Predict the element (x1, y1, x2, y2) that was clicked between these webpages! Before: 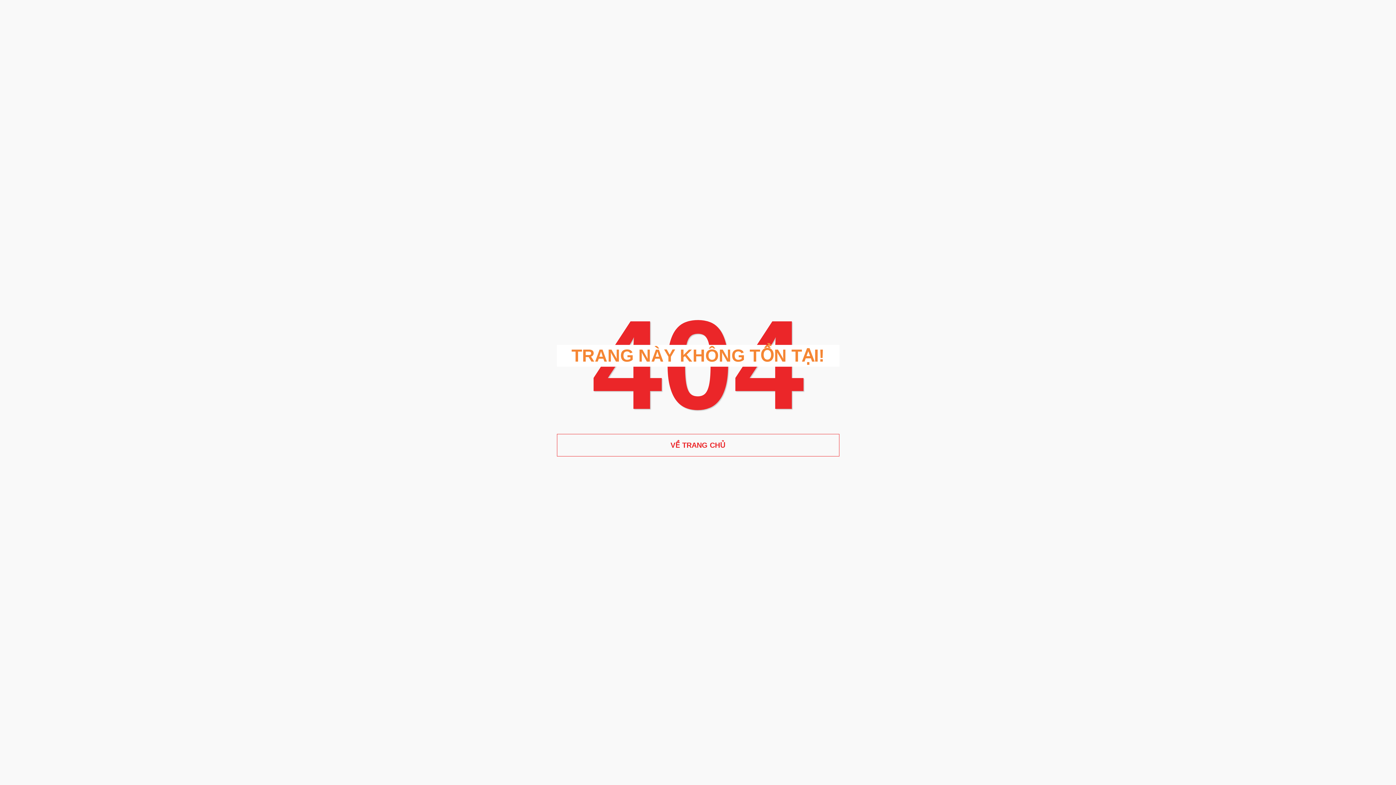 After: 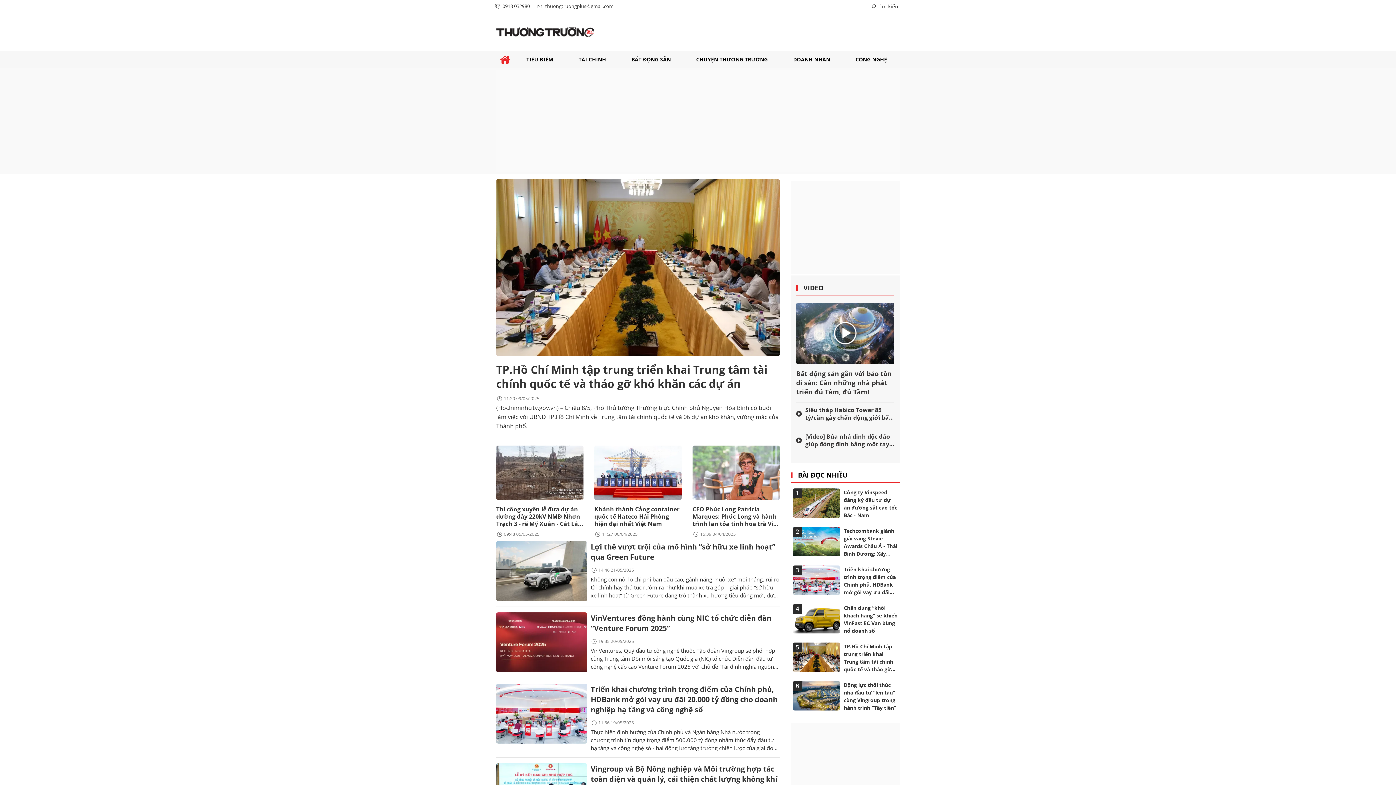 Action: bbox: (556, 434, 839, 456) label: VỀ TRANG CHỦ